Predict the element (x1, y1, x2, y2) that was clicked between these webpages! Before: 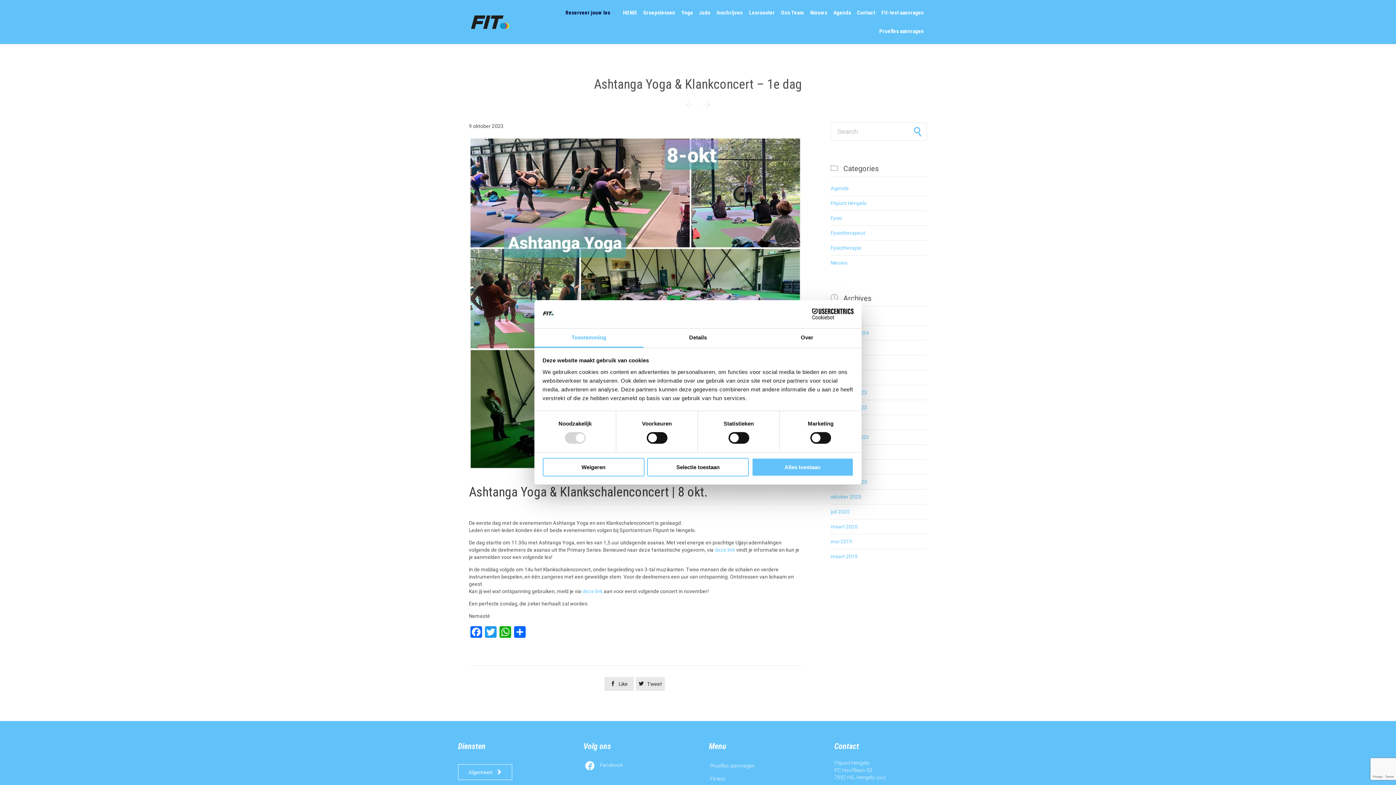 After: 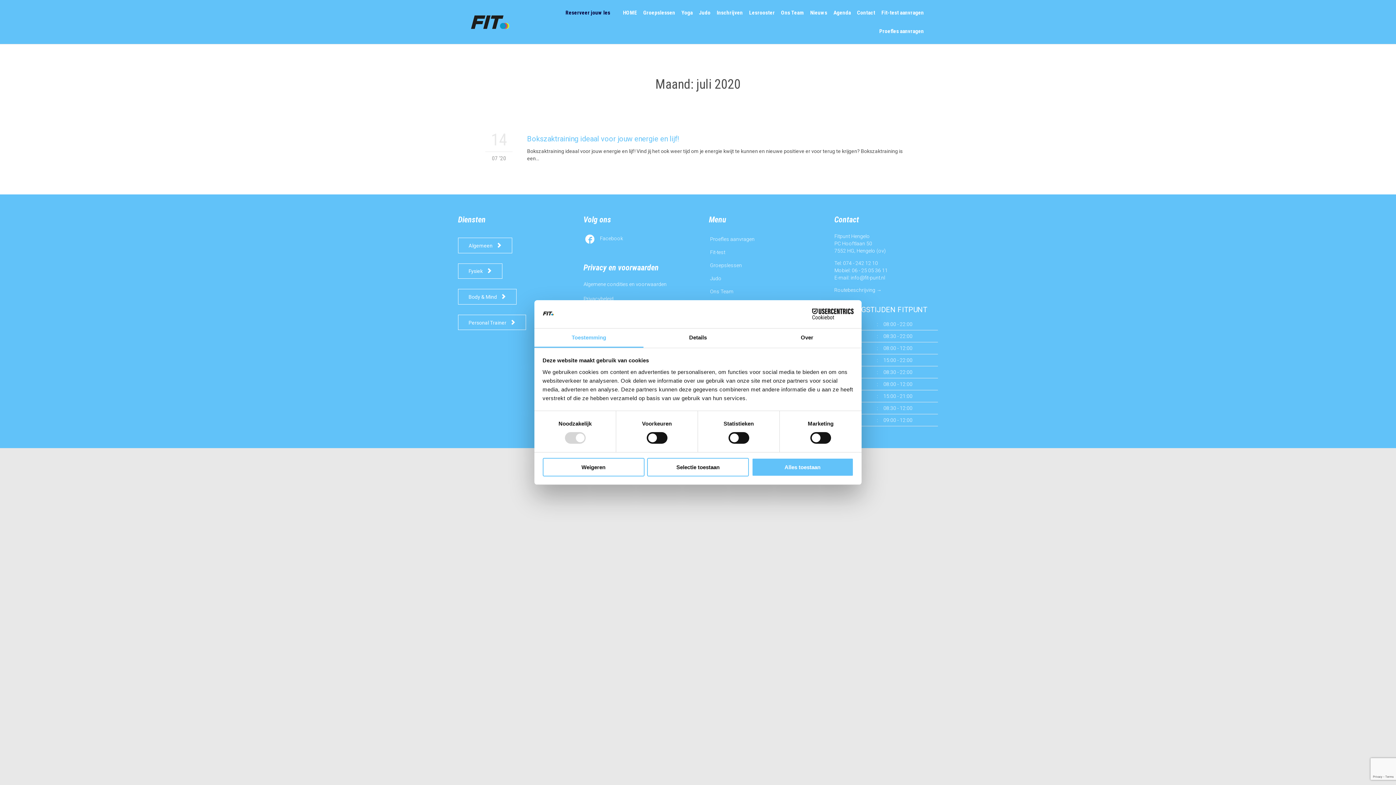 Action: bbox: (830, 509, 849, 514) label: juli 2020